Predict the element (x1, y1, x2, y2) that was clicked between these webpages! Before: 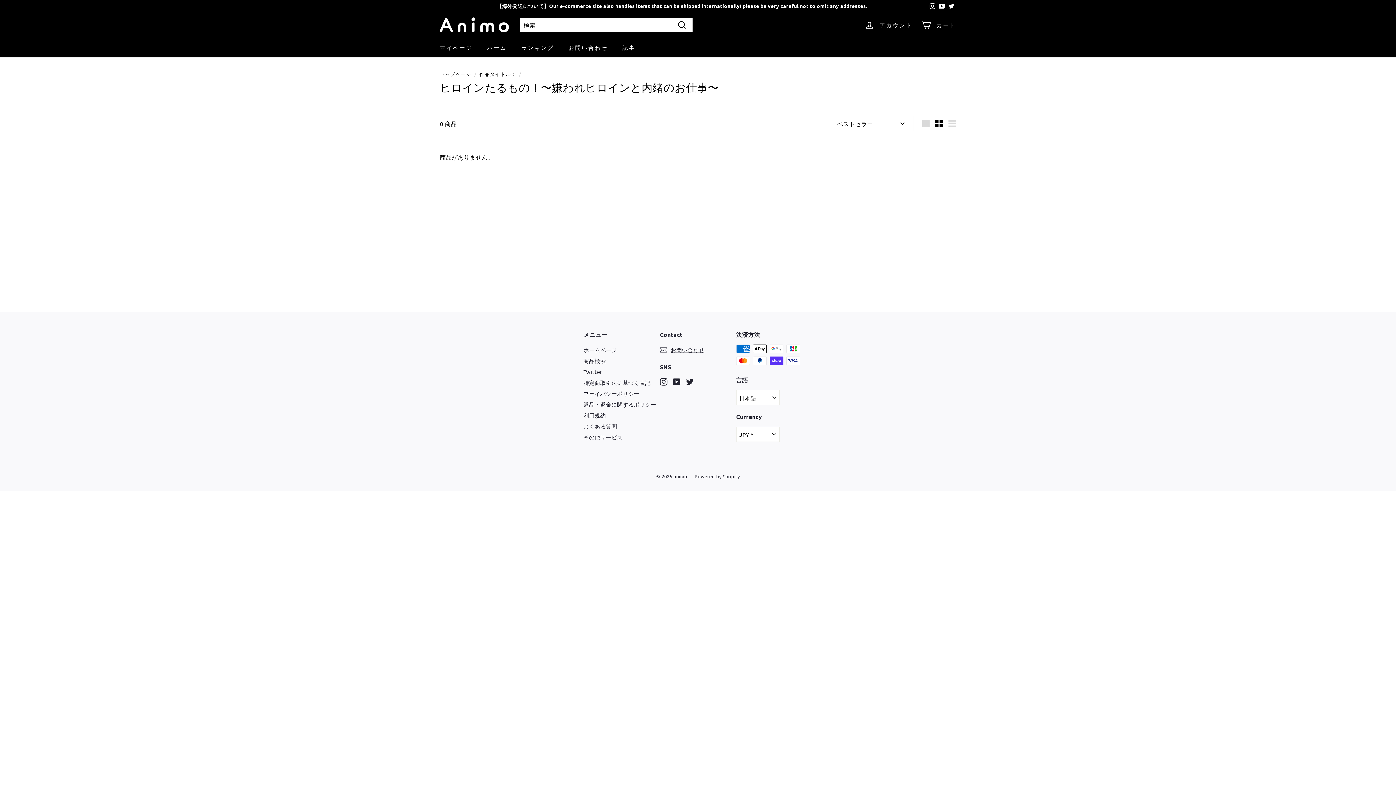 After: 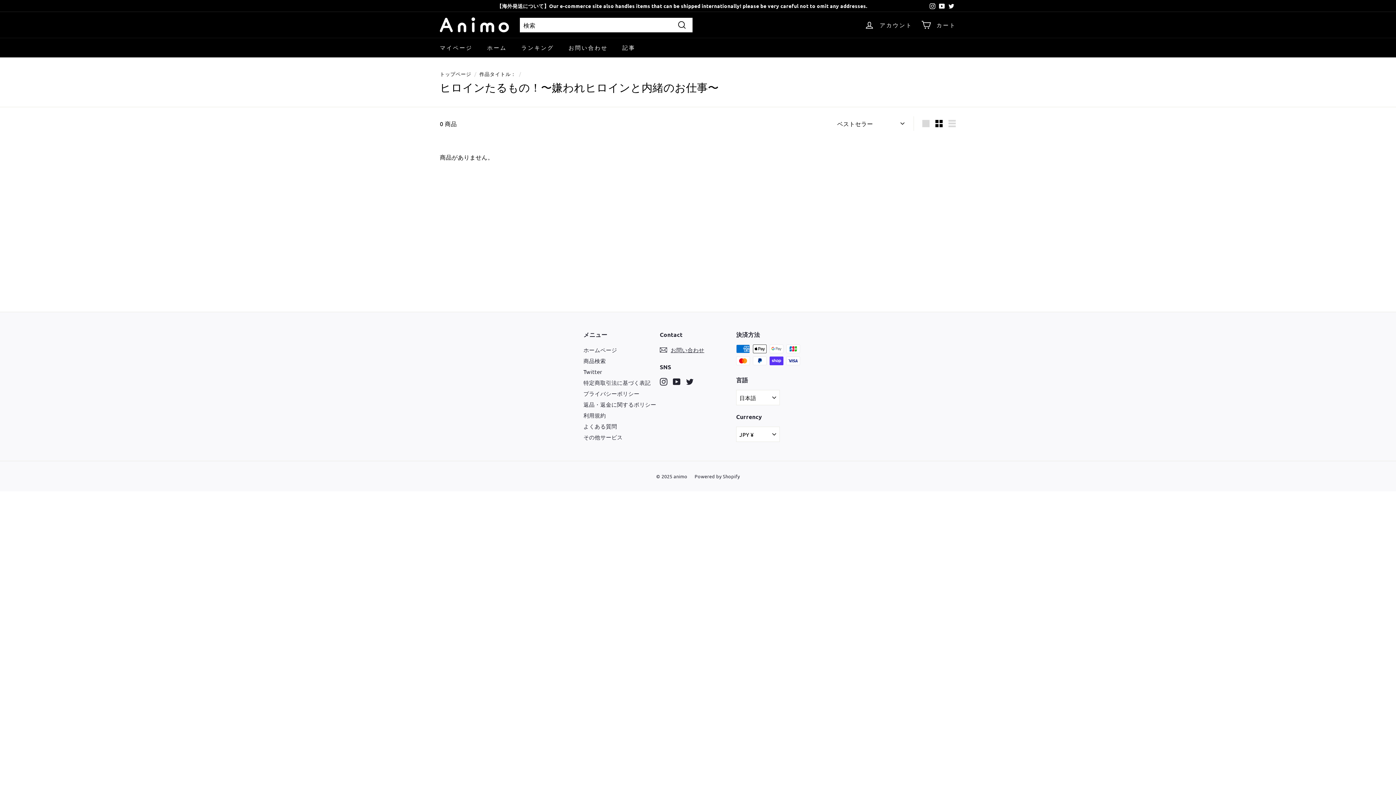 Action: label: Instagram bbox: (928, 0, 937, 11)